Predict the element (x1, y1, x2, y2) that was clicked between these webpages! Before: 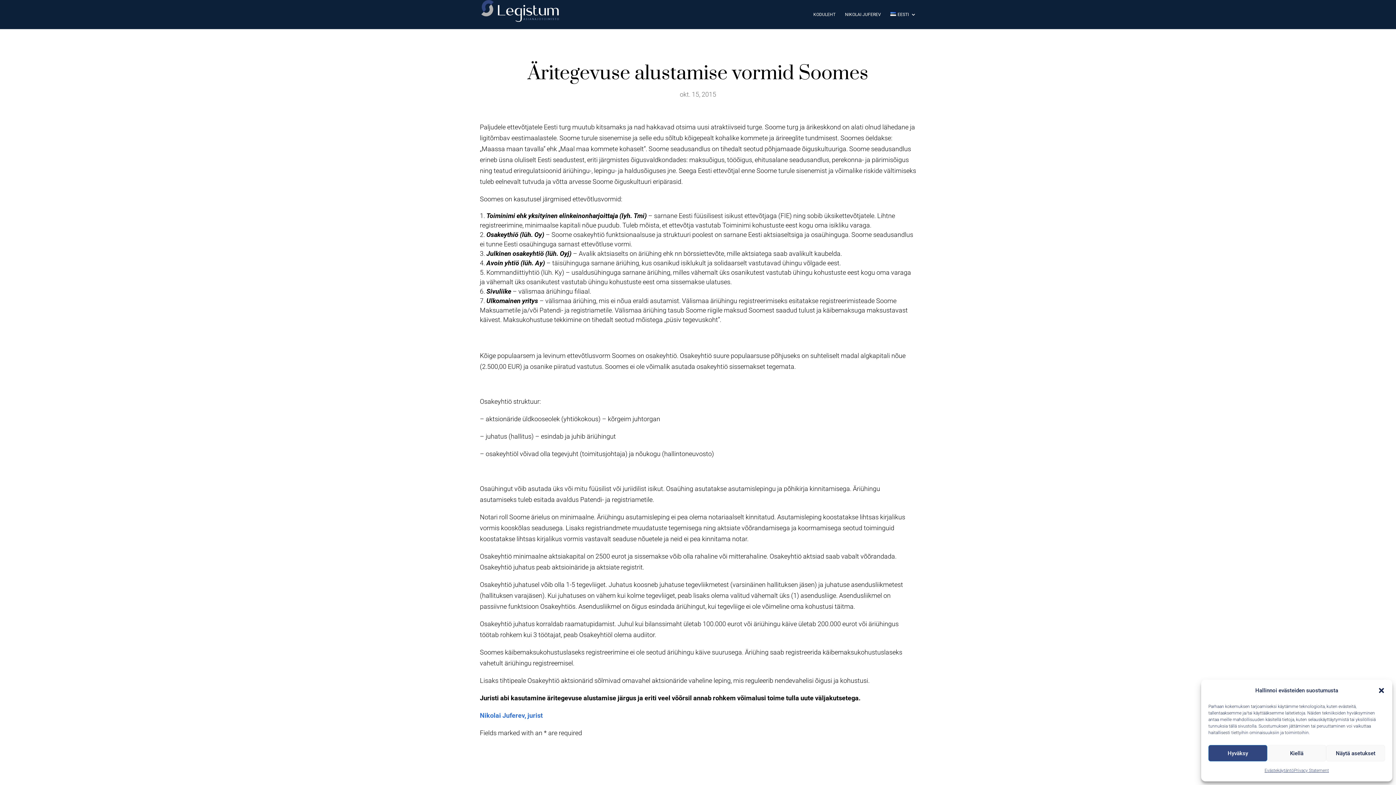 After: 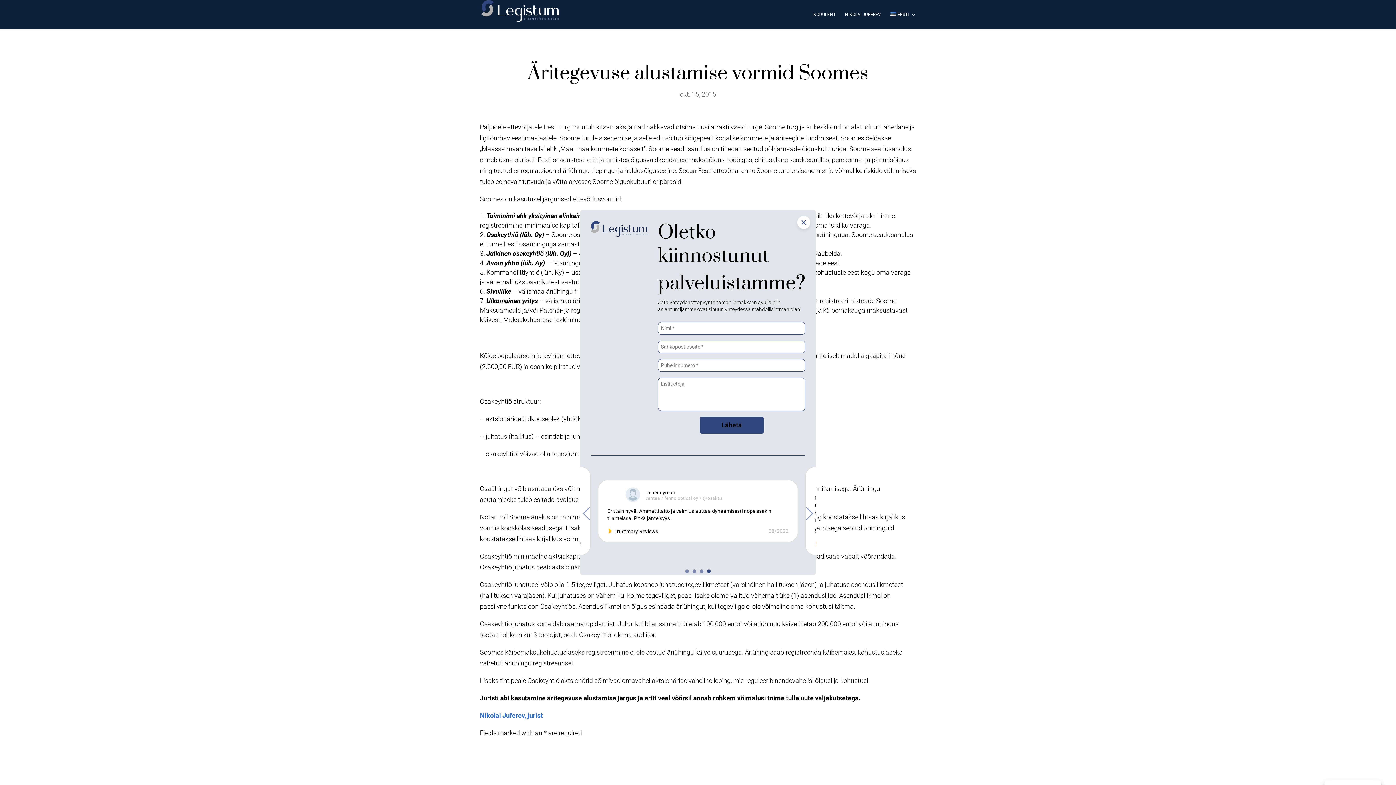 Action: bbox: (1208, 745, 1267, 761) label: Hyväksy